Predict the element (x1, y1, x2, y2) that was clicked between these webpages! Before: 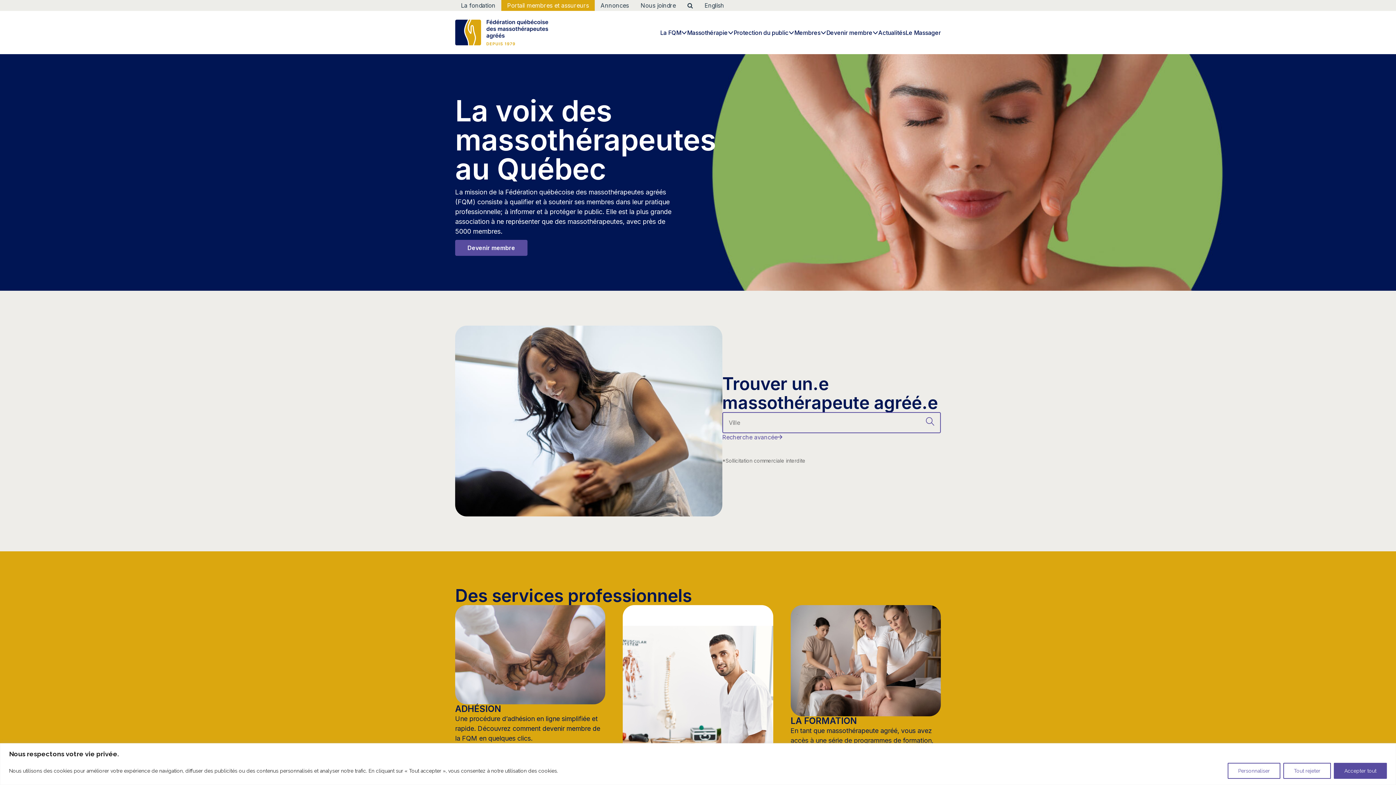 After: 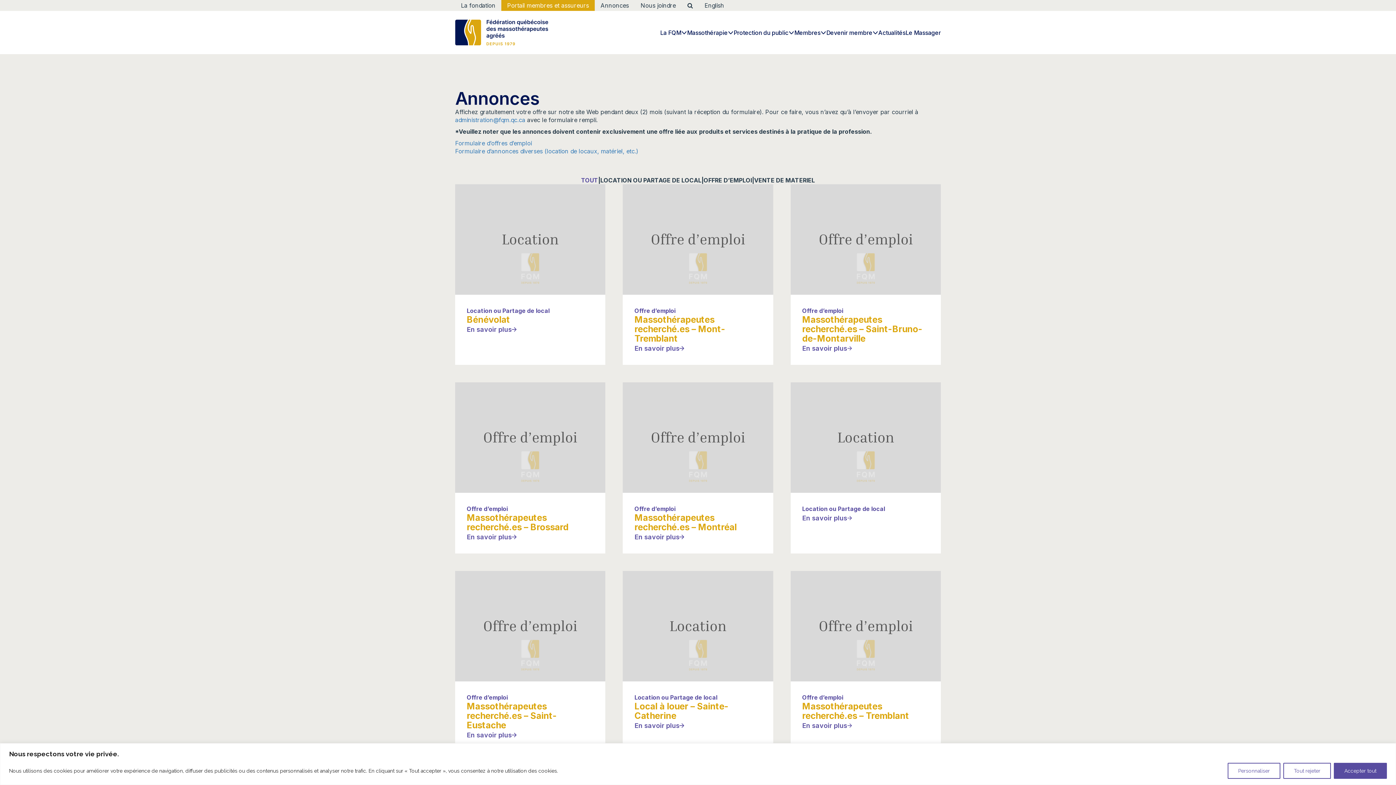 Action: label: Annonces bbox: (594, 0, 634, 10)